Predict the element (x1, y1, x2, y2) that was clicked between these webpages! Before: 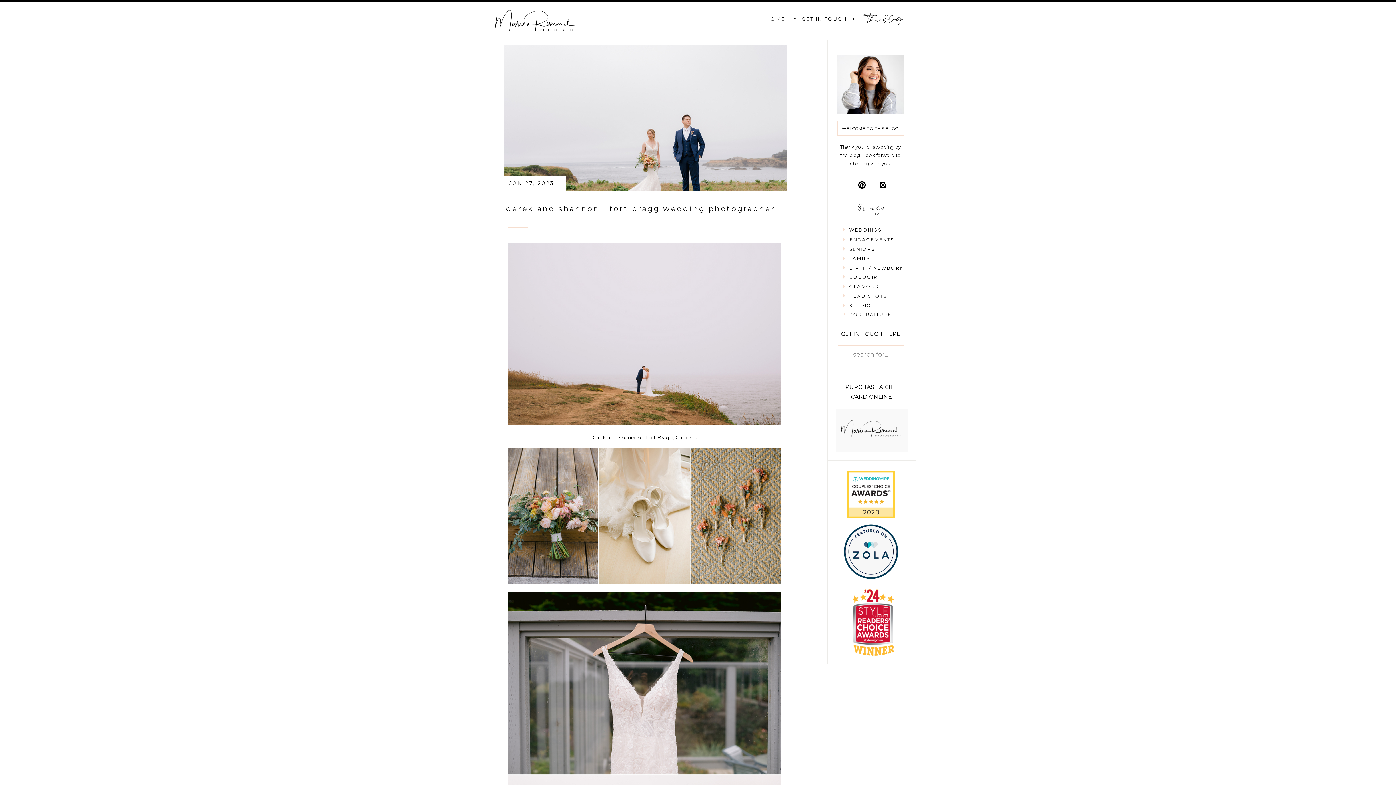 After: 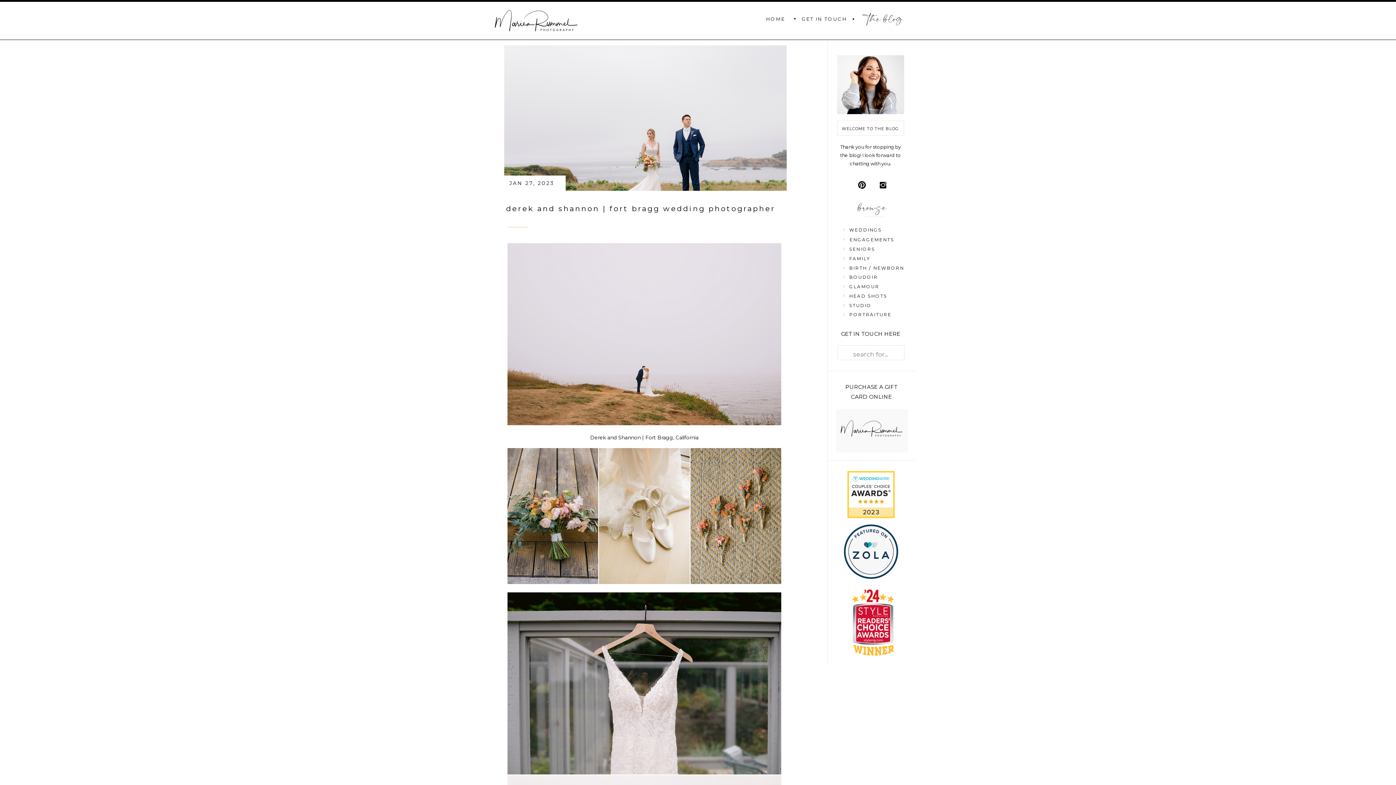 Action: bbox: (840, 255, 848, 261)